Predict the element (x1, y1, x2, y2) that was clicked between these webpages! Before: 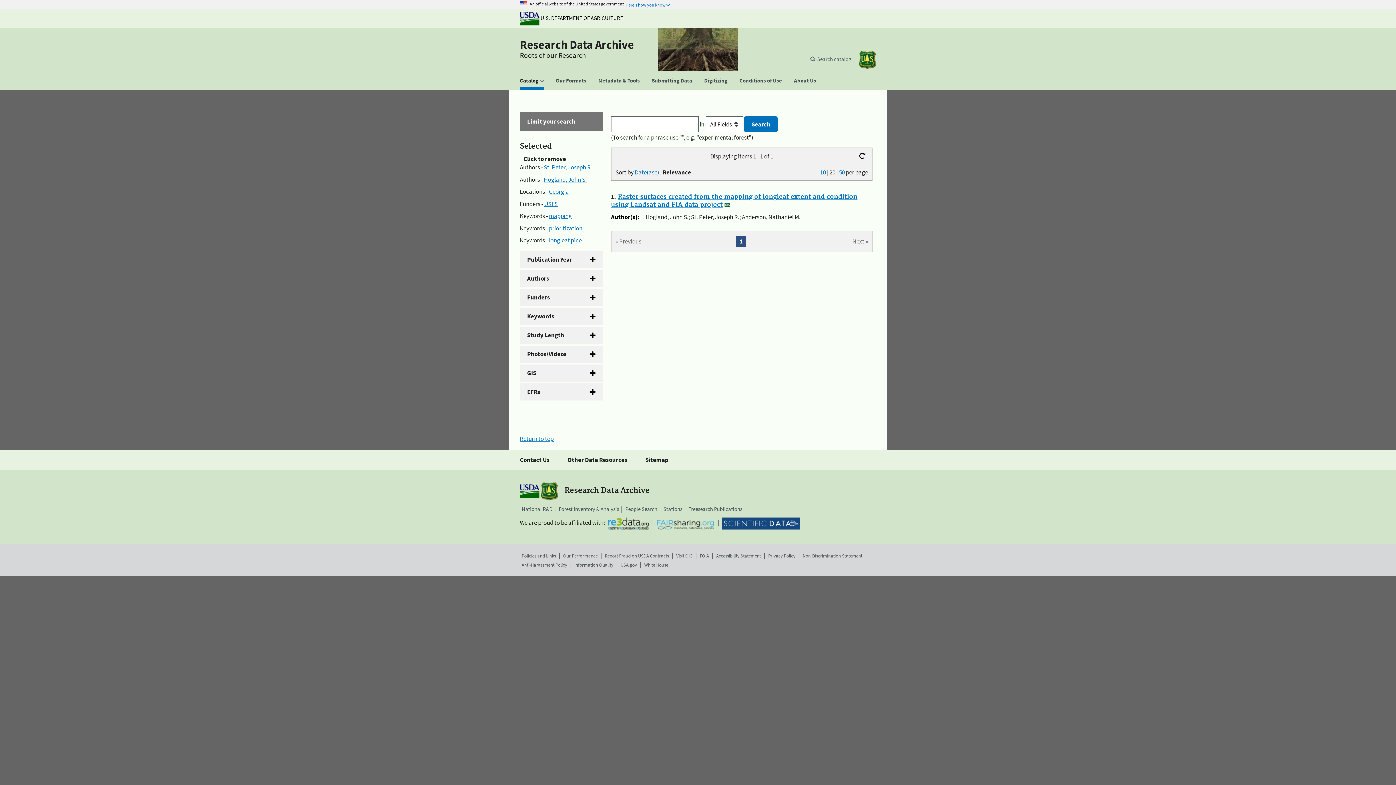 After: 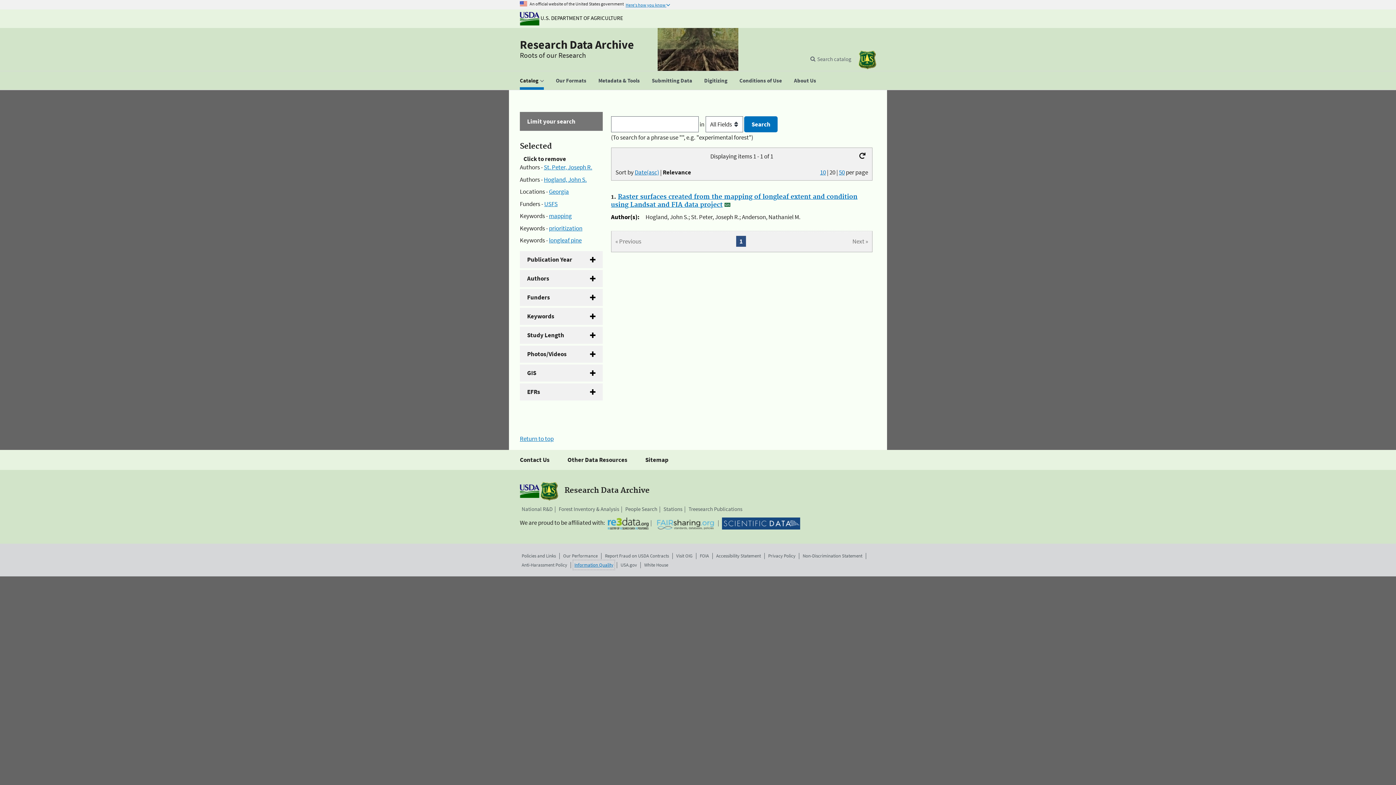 Action: label: Information Quality bbox: (574, 561, 613, 568)